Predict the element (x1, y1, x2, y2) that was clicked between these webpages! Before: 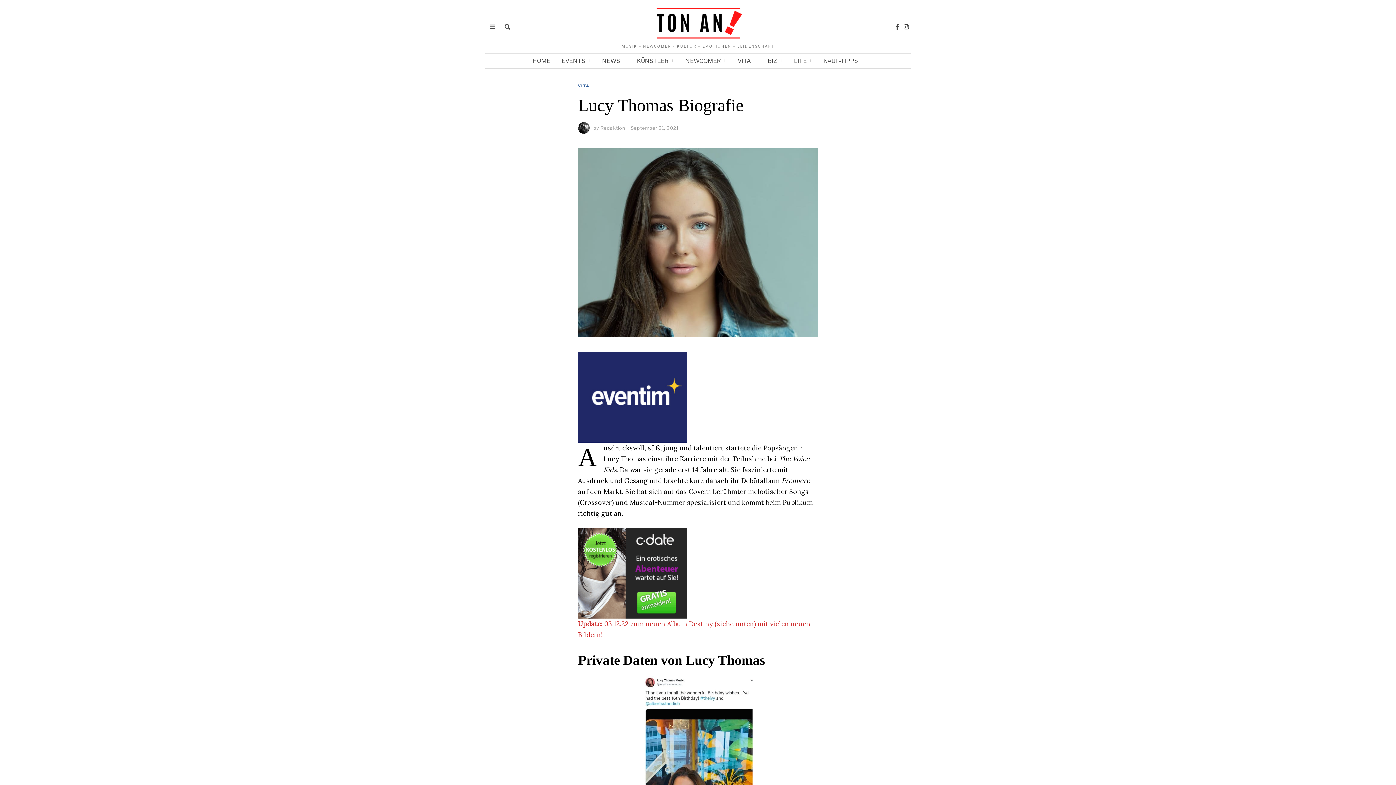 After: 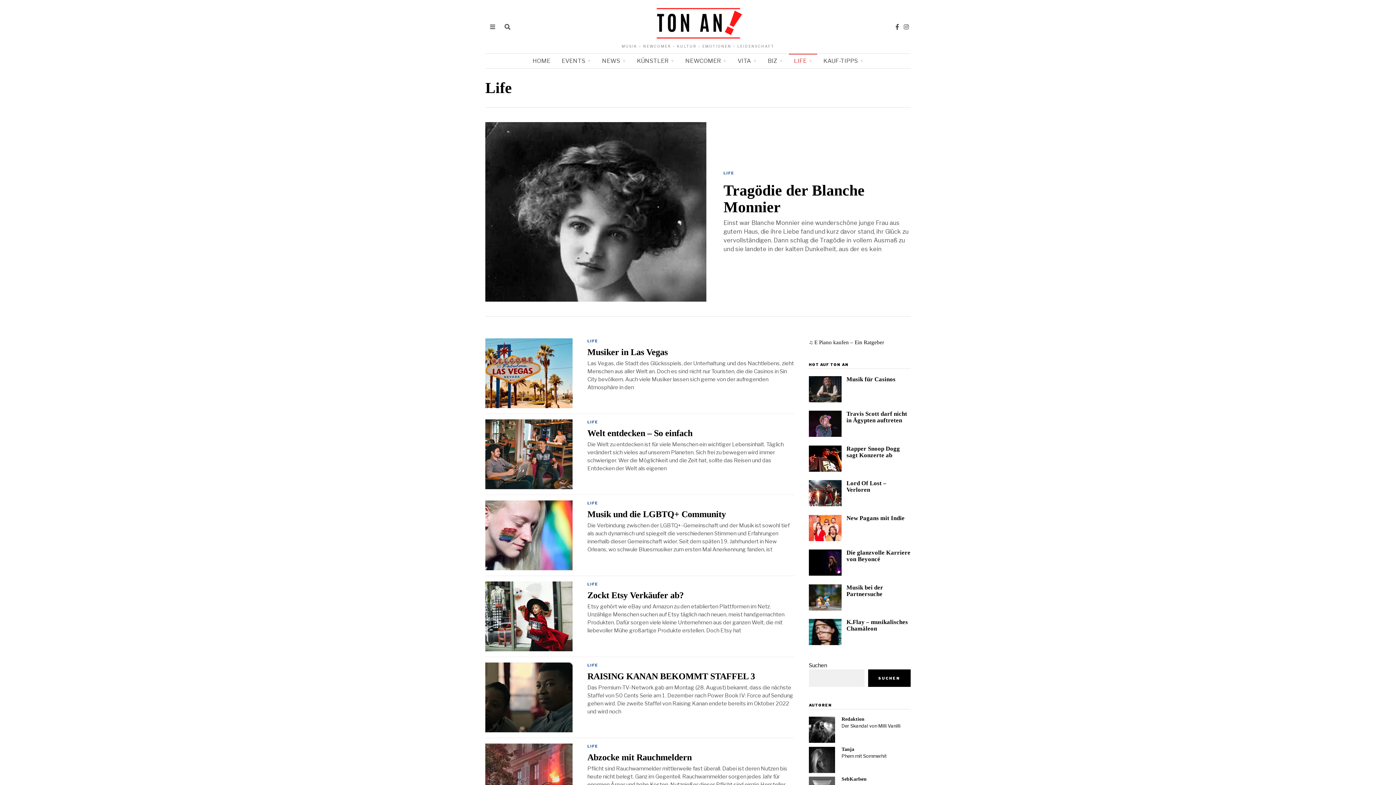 Action: bbox: (789, 53, 817, 68) label: LIFE